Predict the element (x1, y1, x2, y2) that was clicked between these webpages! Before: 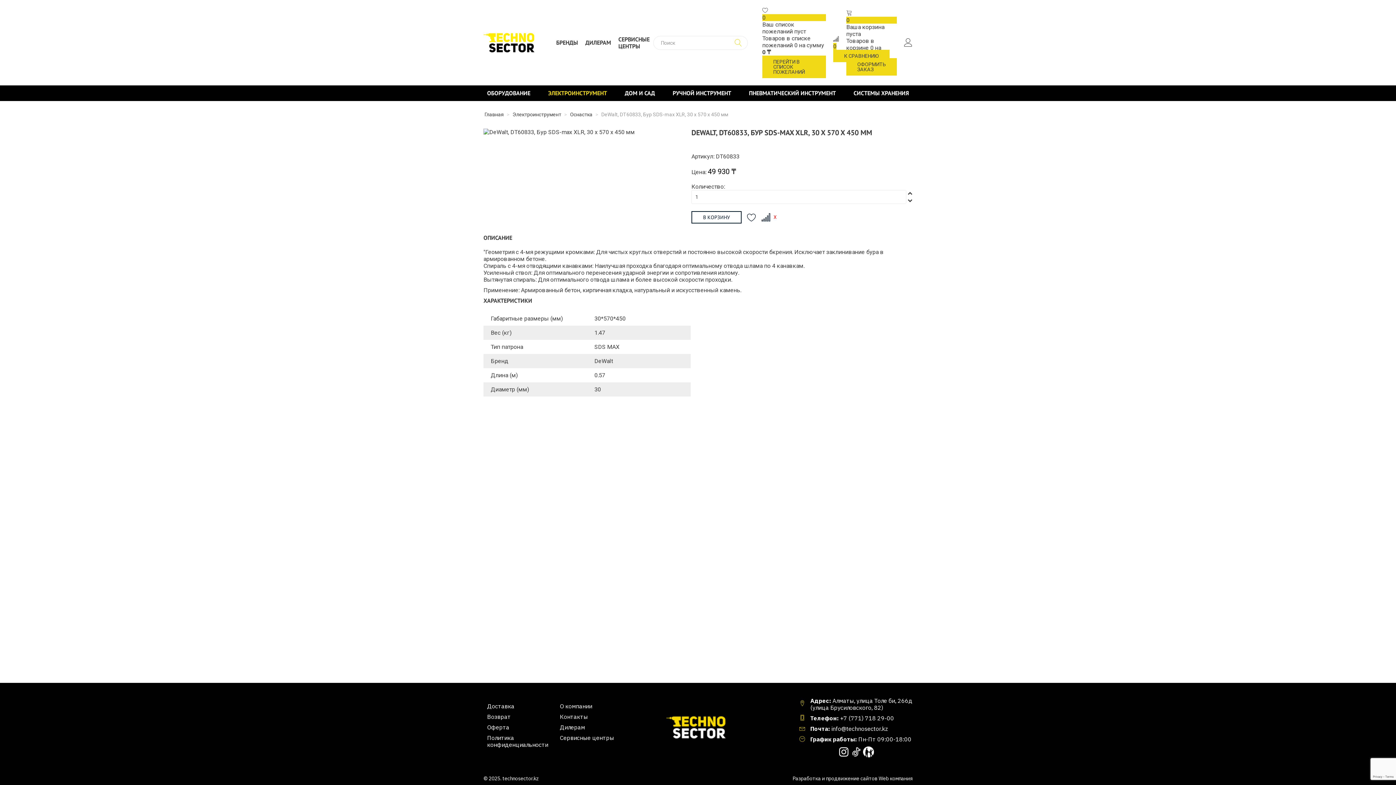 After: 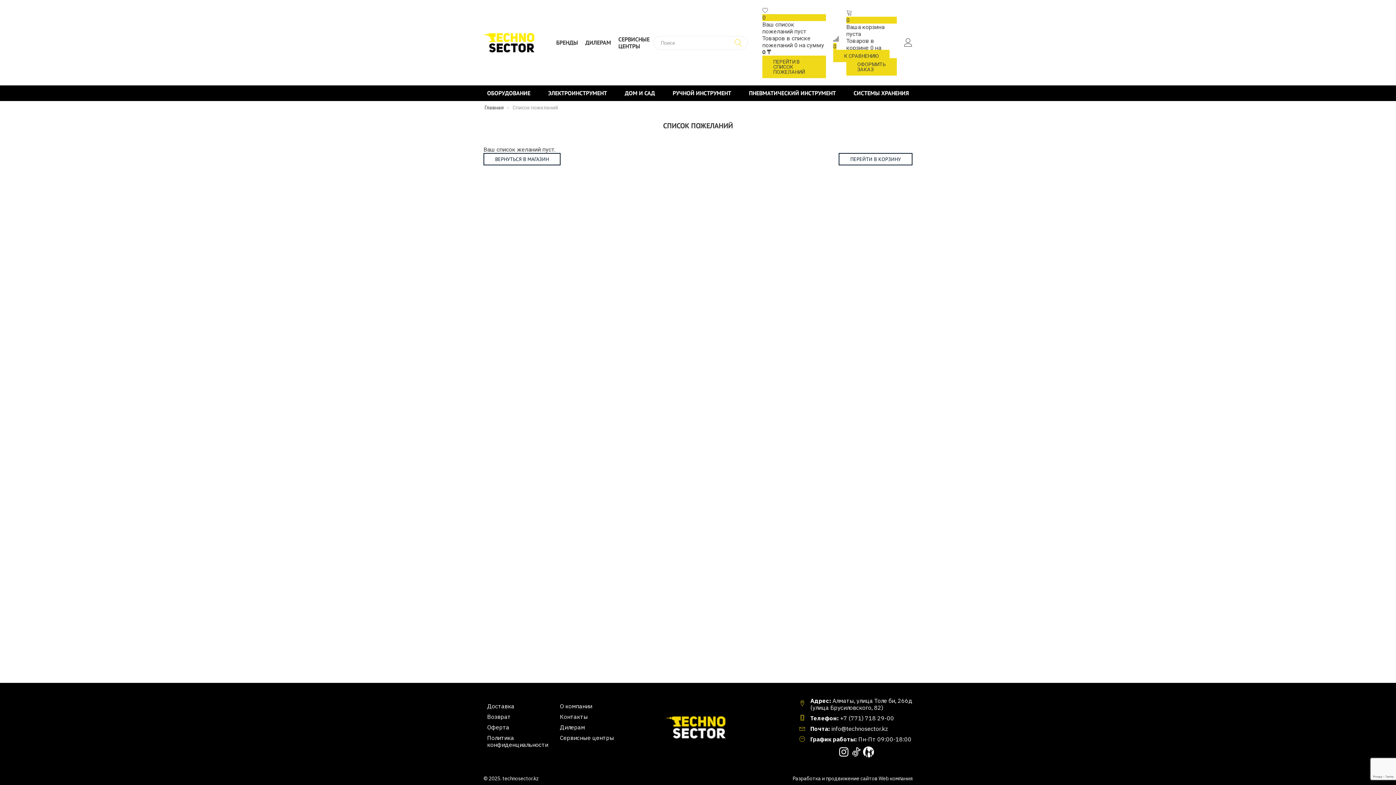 Action: label: ПЕРЕЙТИ В СПИСОК ПОЖЕЛАНИЙ bbox: (762, 55, 826, 78)